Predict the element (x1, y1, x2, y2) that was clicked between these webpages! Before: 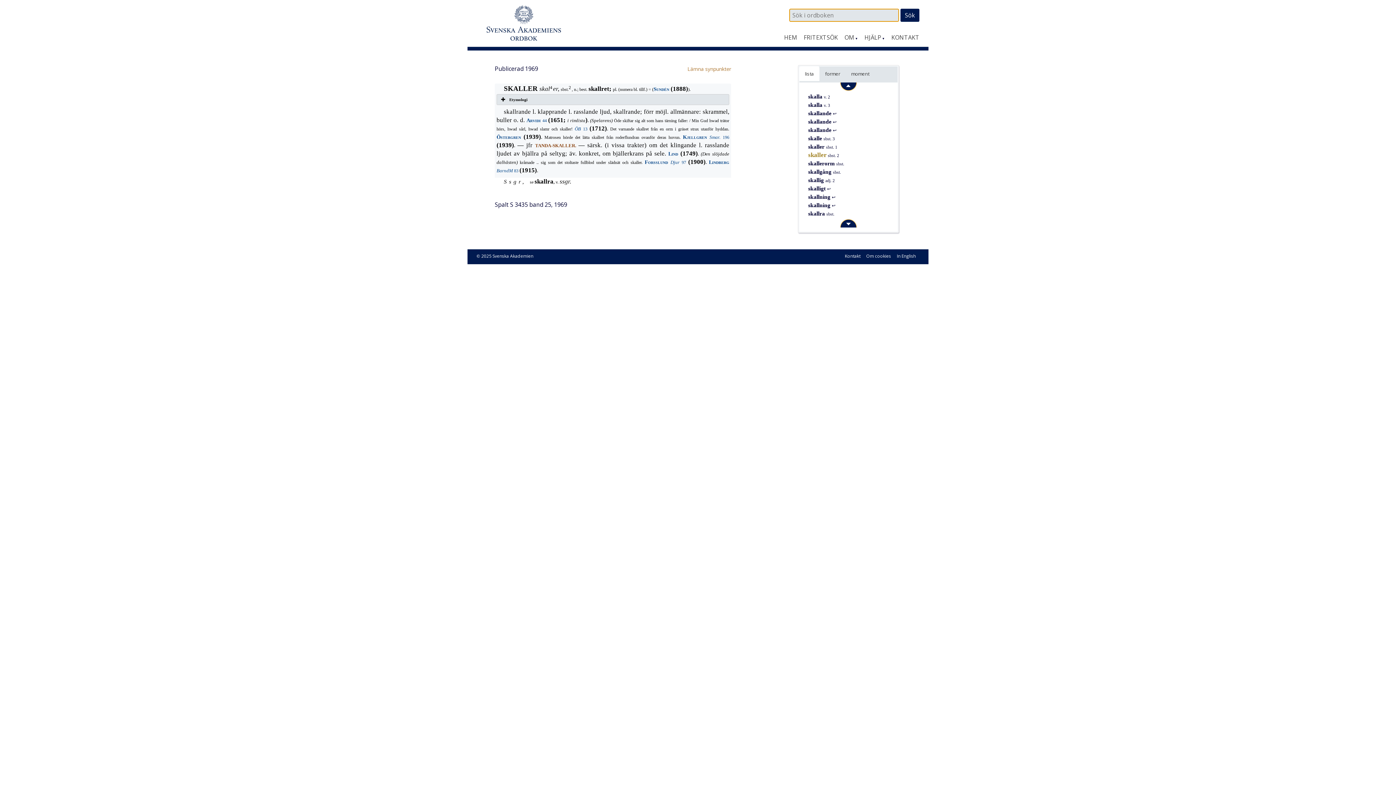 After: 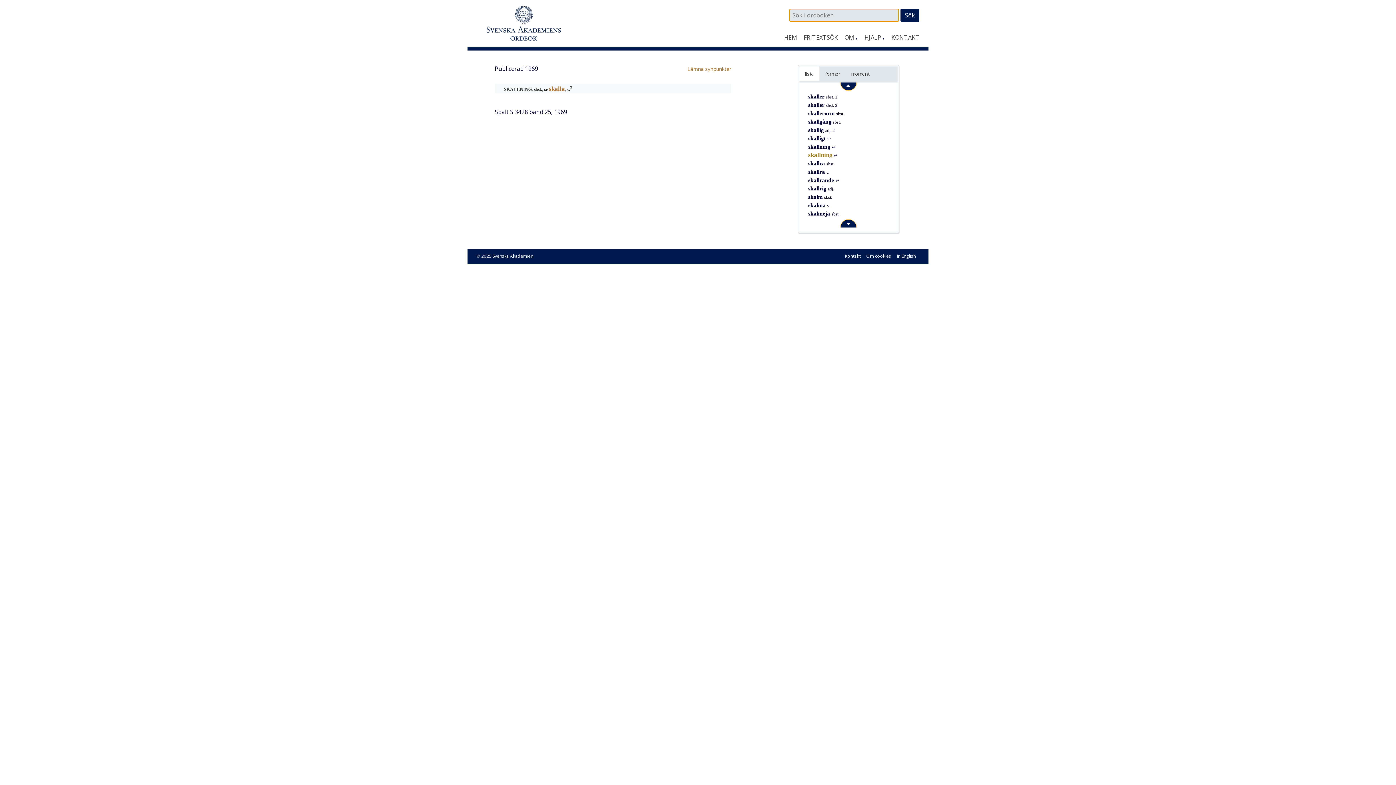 Action: label: skallning ↩ bbox: (808, 202, 835, 208)